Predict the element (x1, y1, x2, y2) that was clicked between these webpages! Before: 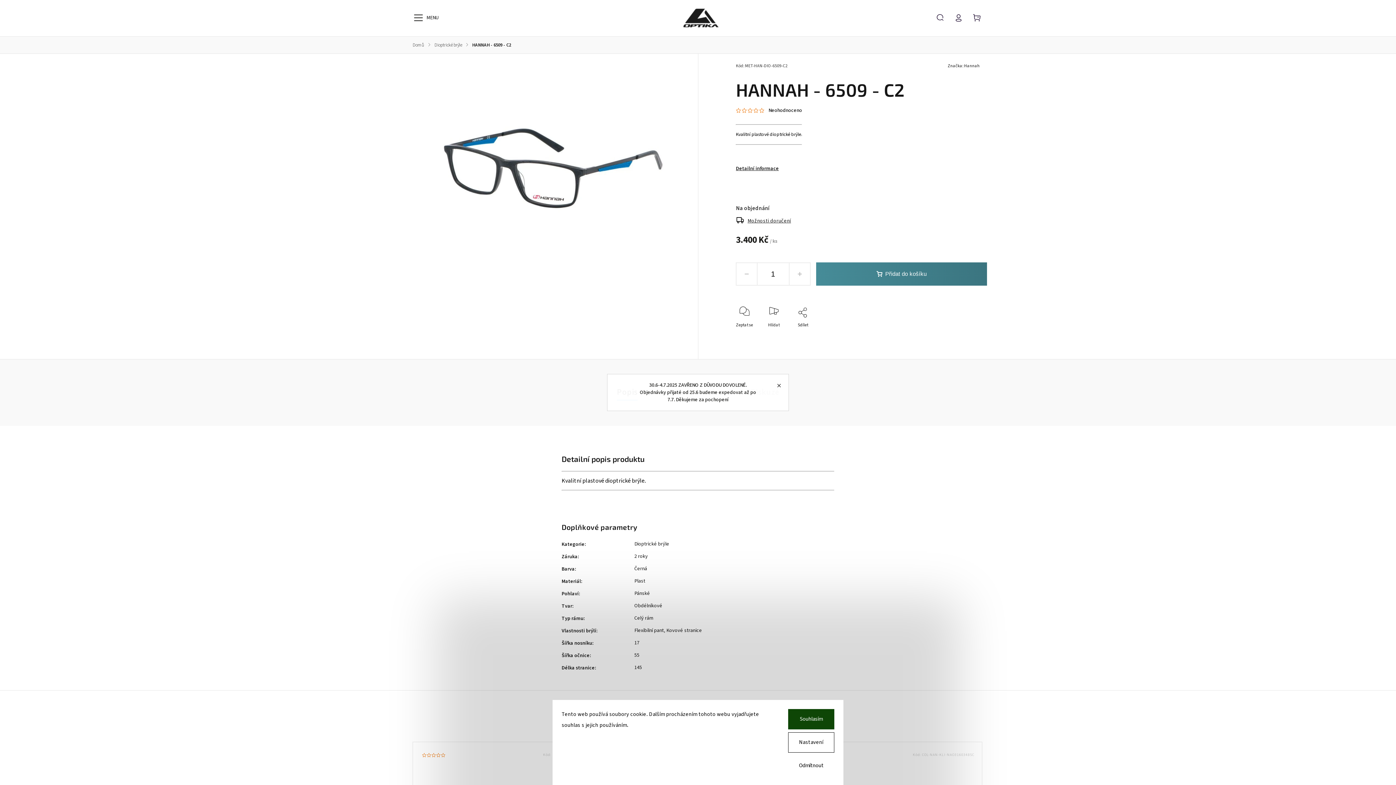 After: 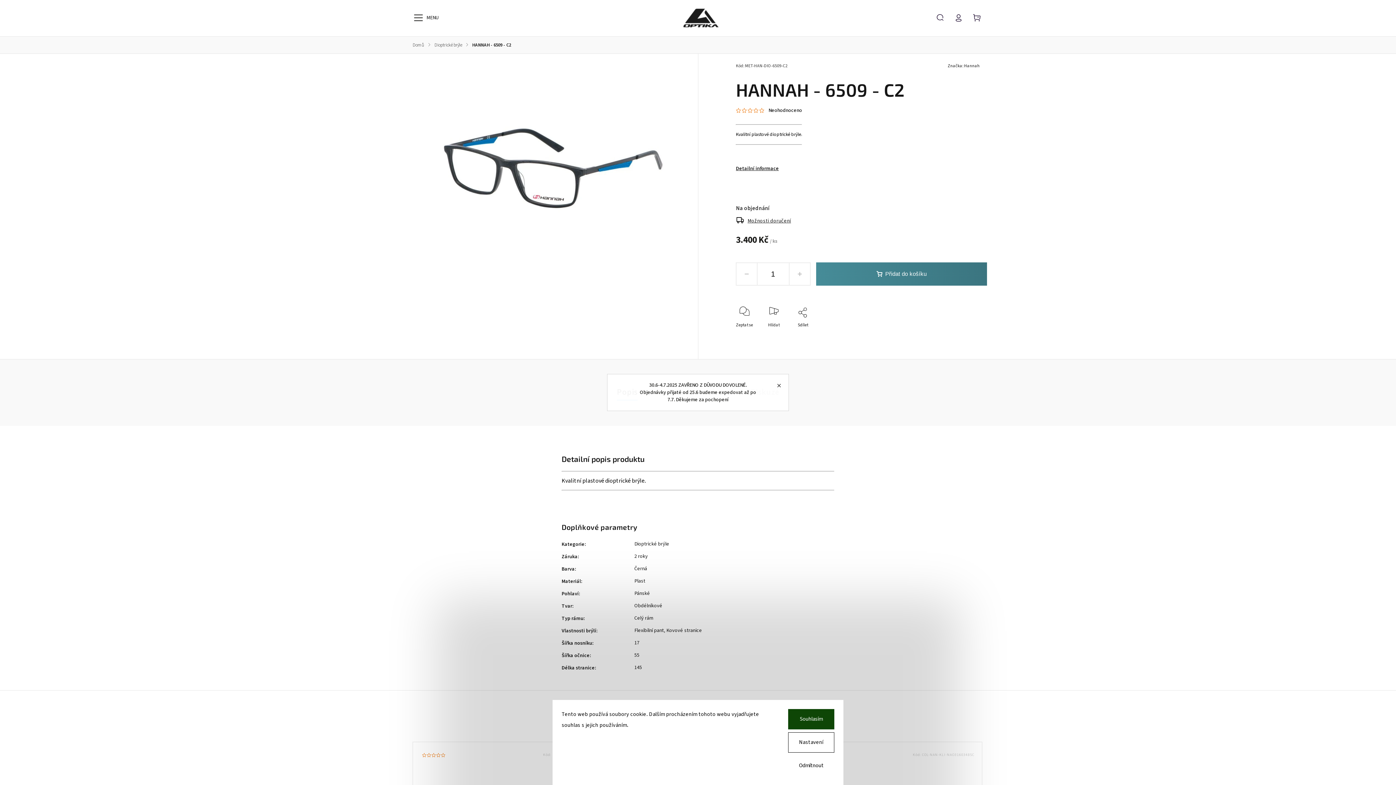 Action: bbox: (747, 108, 753, 113)